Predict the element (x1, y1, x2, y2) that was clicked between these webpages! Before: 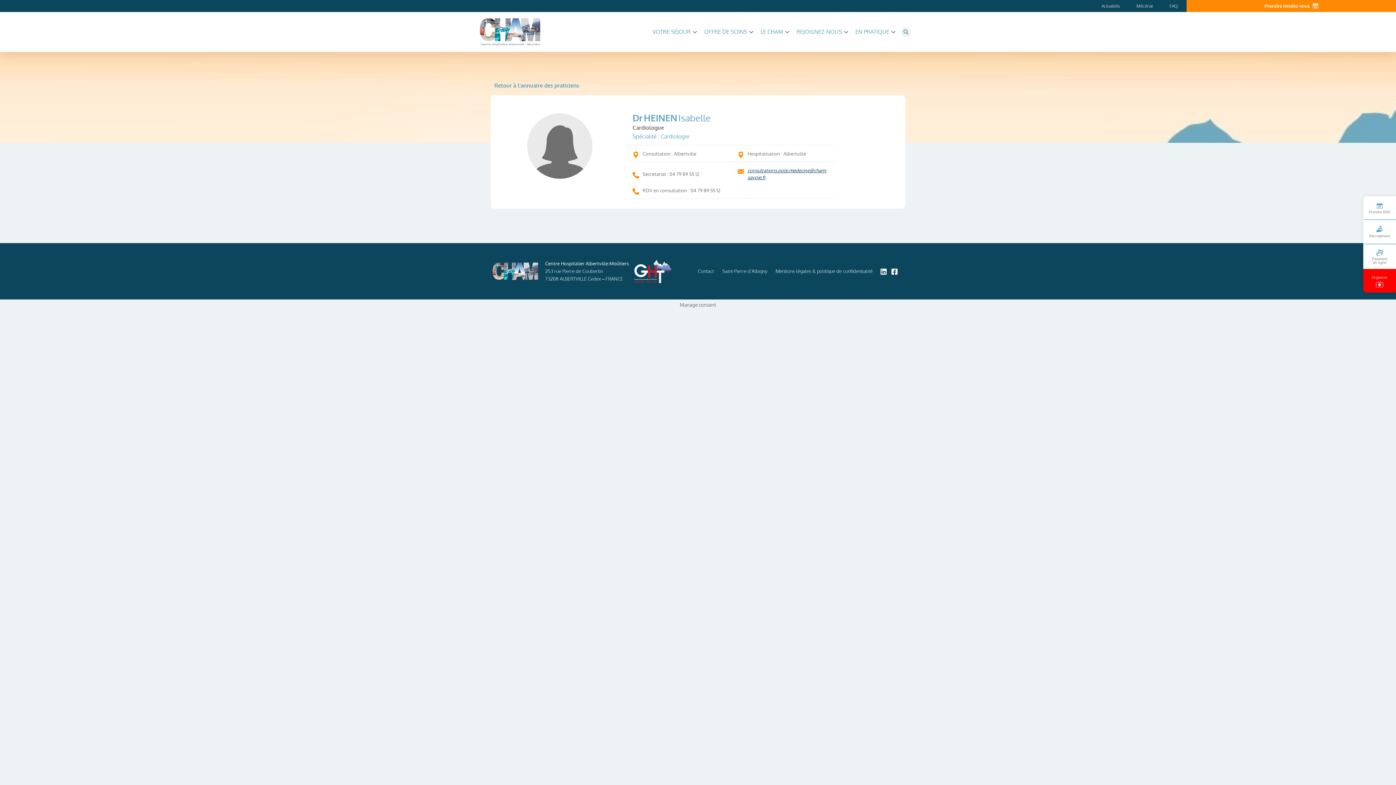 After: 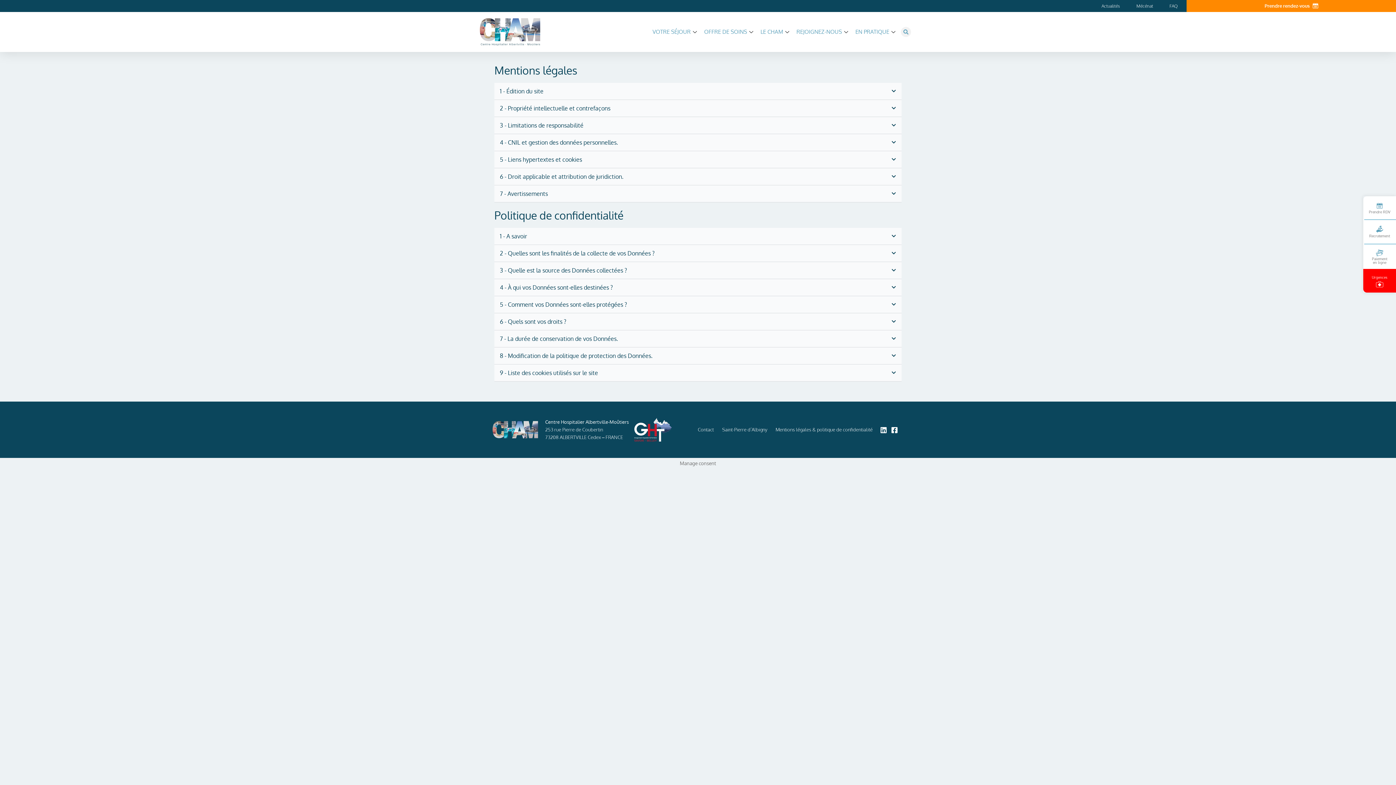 Action: label: Mentions légales & politique de confidentialité bbox: (775, 268, 872, 275)